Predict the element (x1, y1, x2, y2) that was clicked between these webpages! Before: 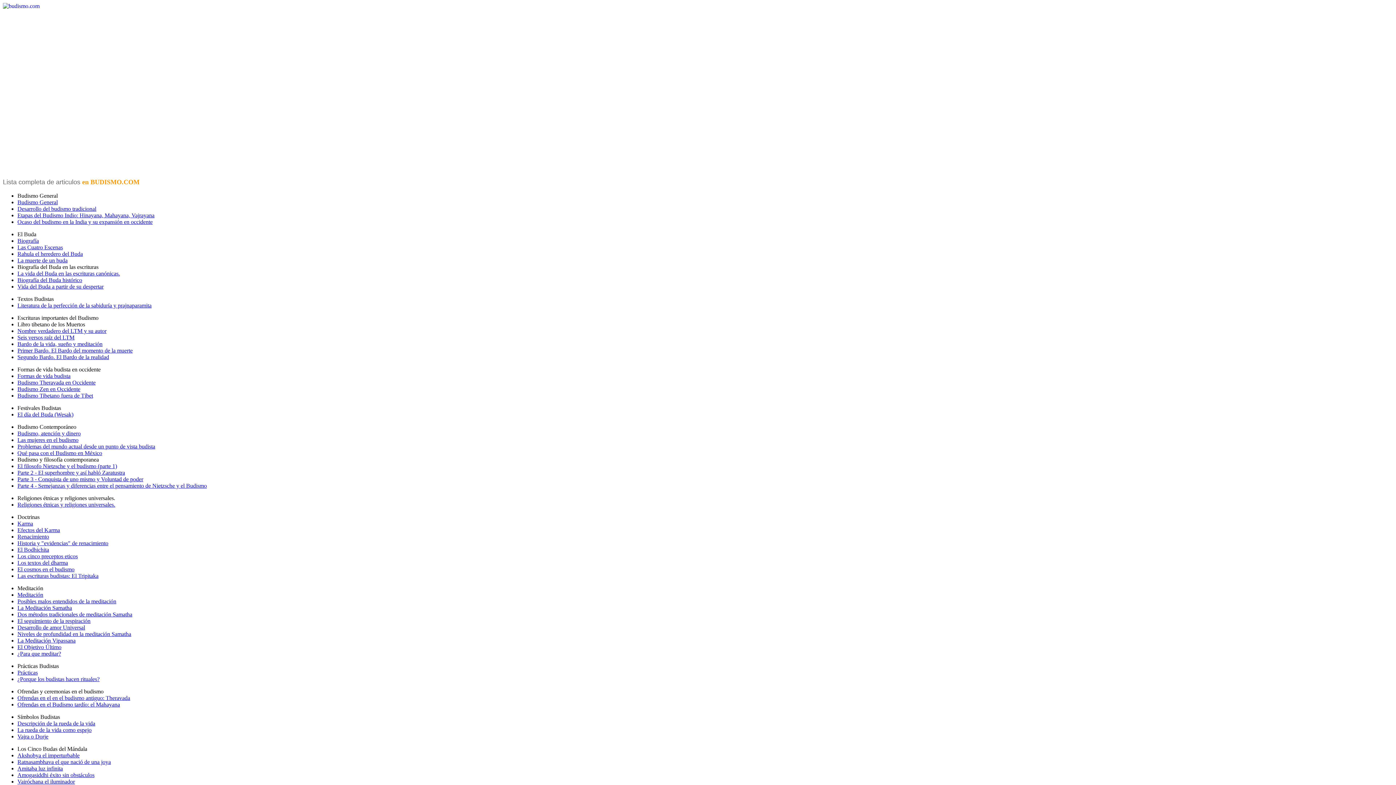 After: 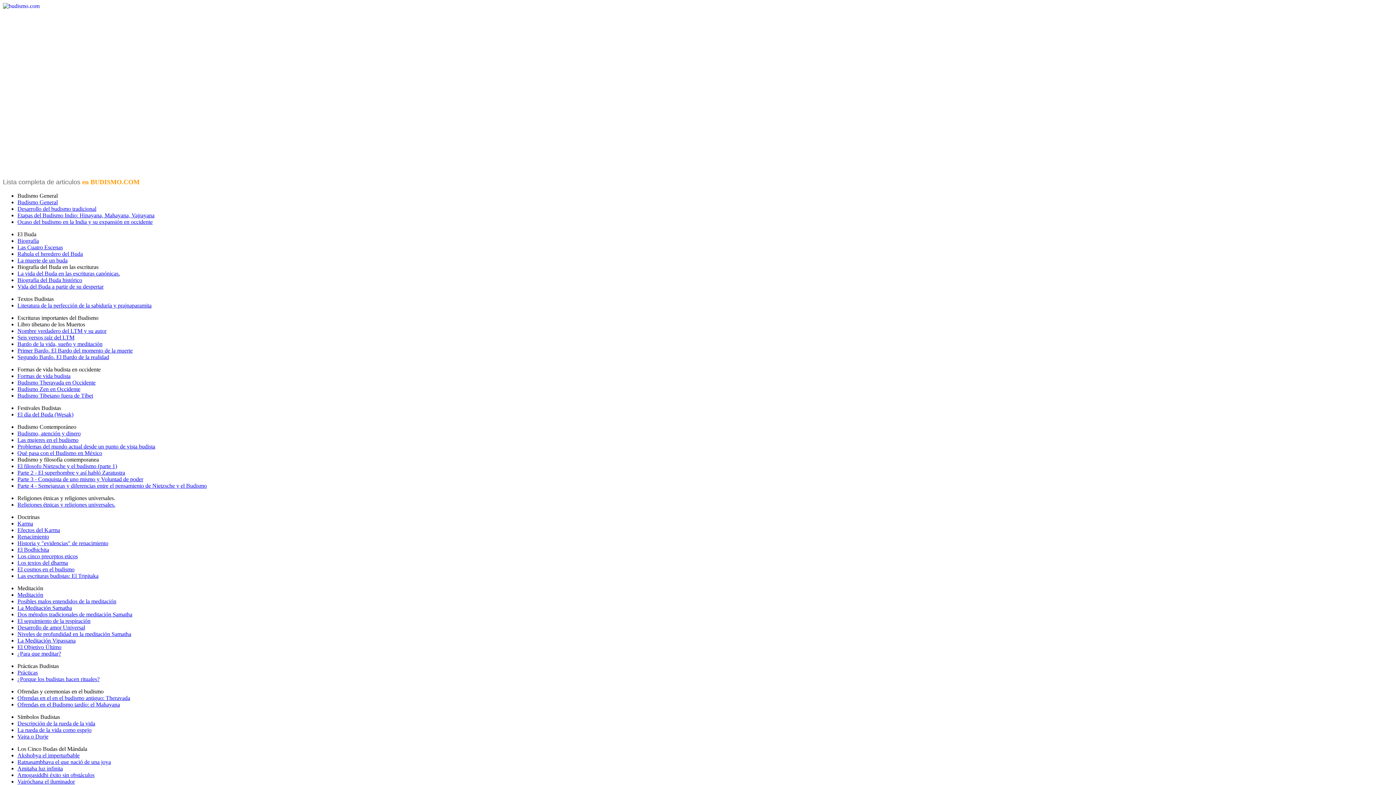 Action: label: Niveles de profundidad en la meditación Samatha bbox: (17, 631, 131, 637)